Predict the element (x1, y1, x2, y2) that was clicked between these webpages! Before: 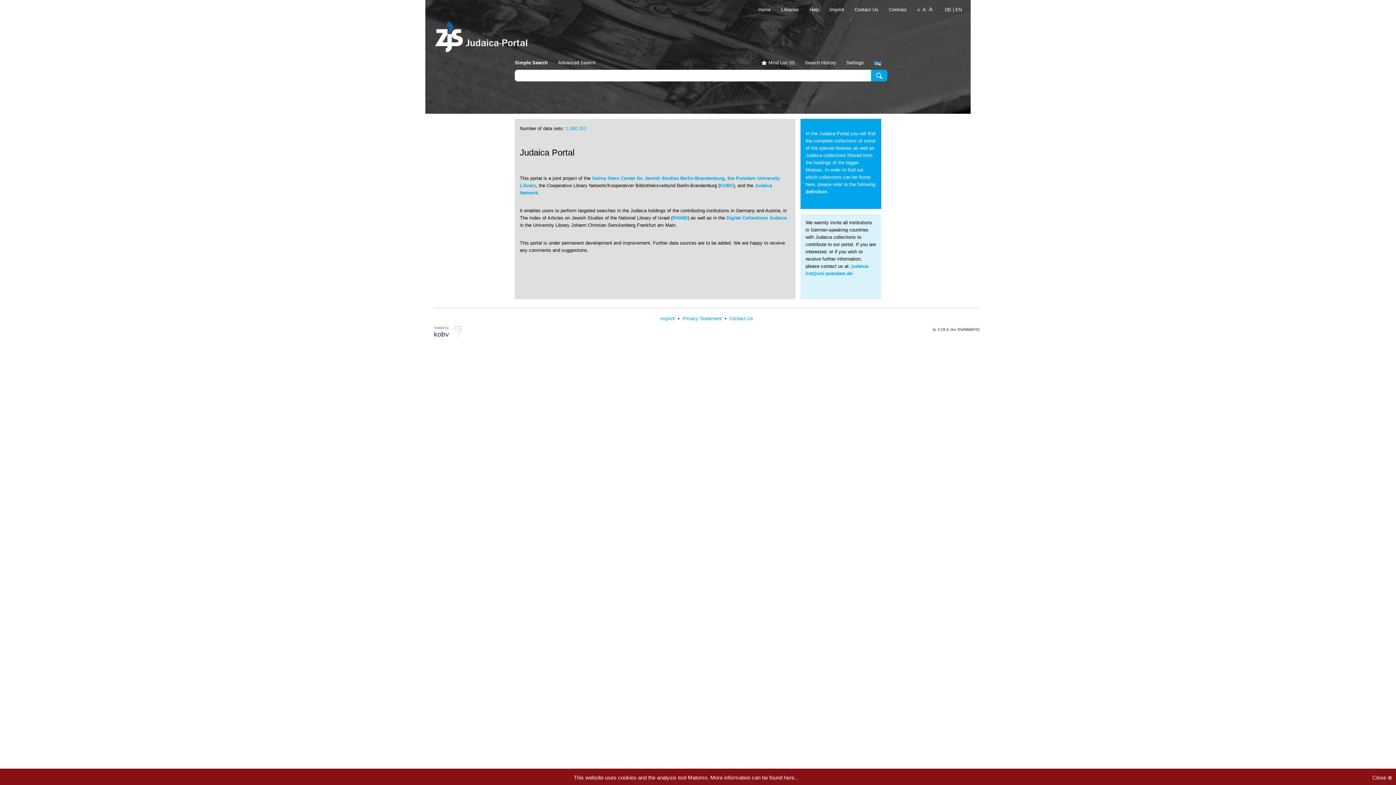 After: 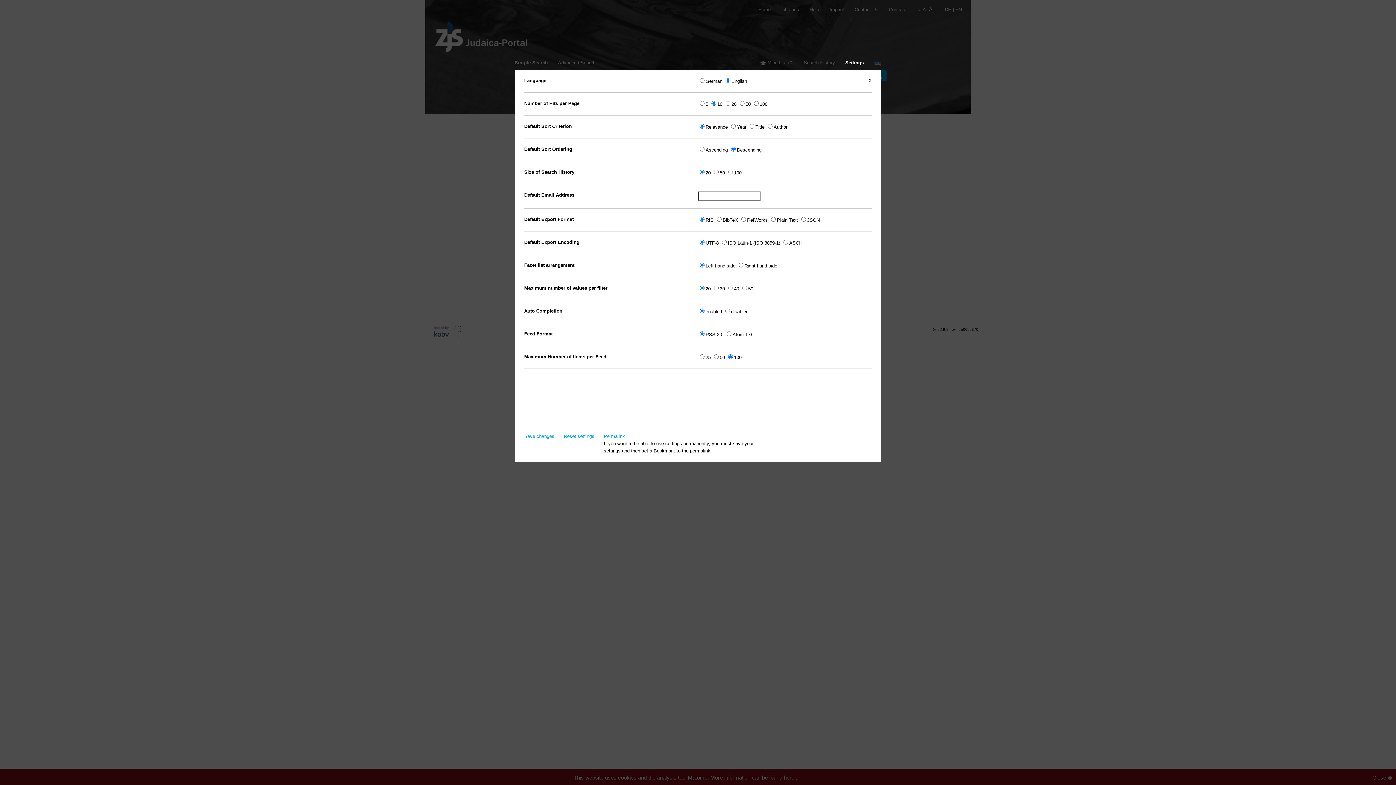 Action: bbox: (846, 60, 864, 65) label: Settings